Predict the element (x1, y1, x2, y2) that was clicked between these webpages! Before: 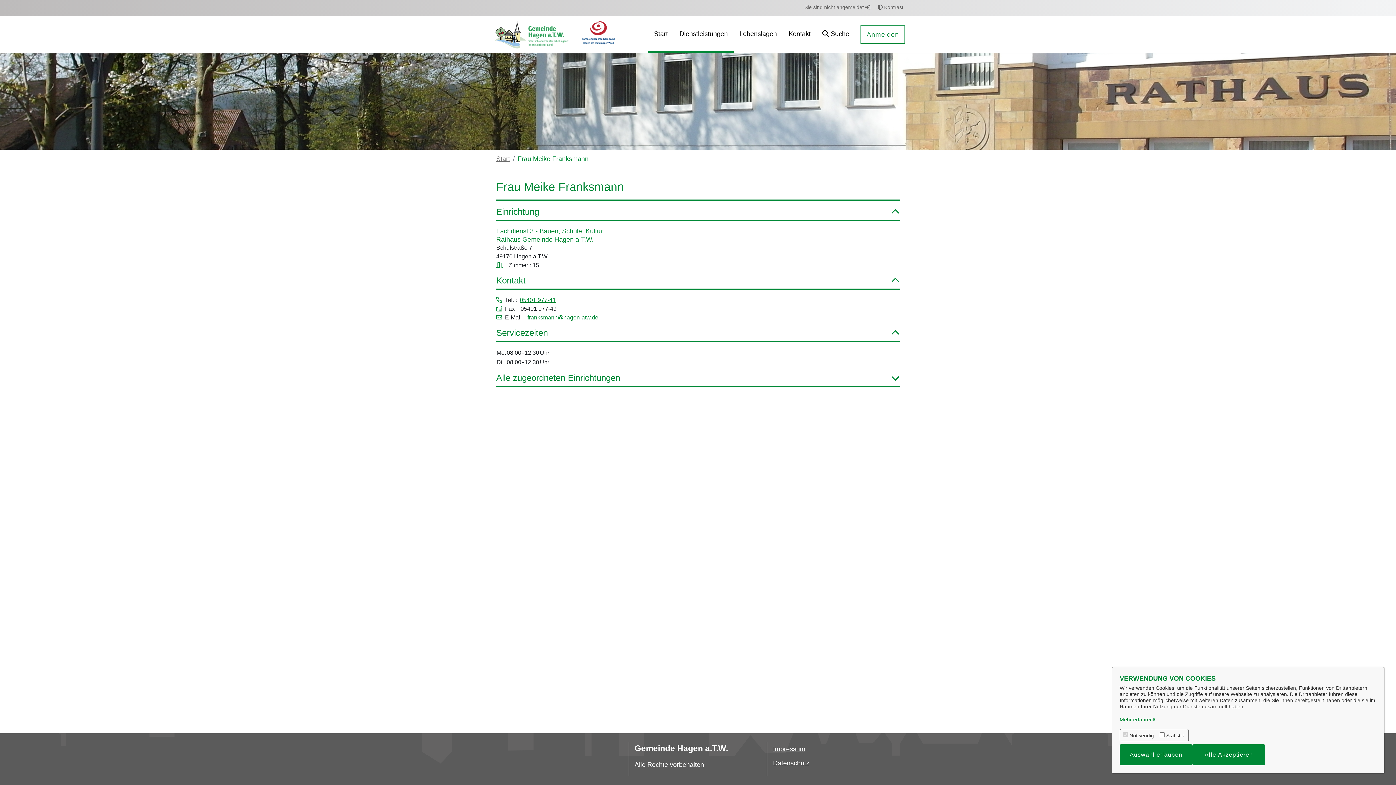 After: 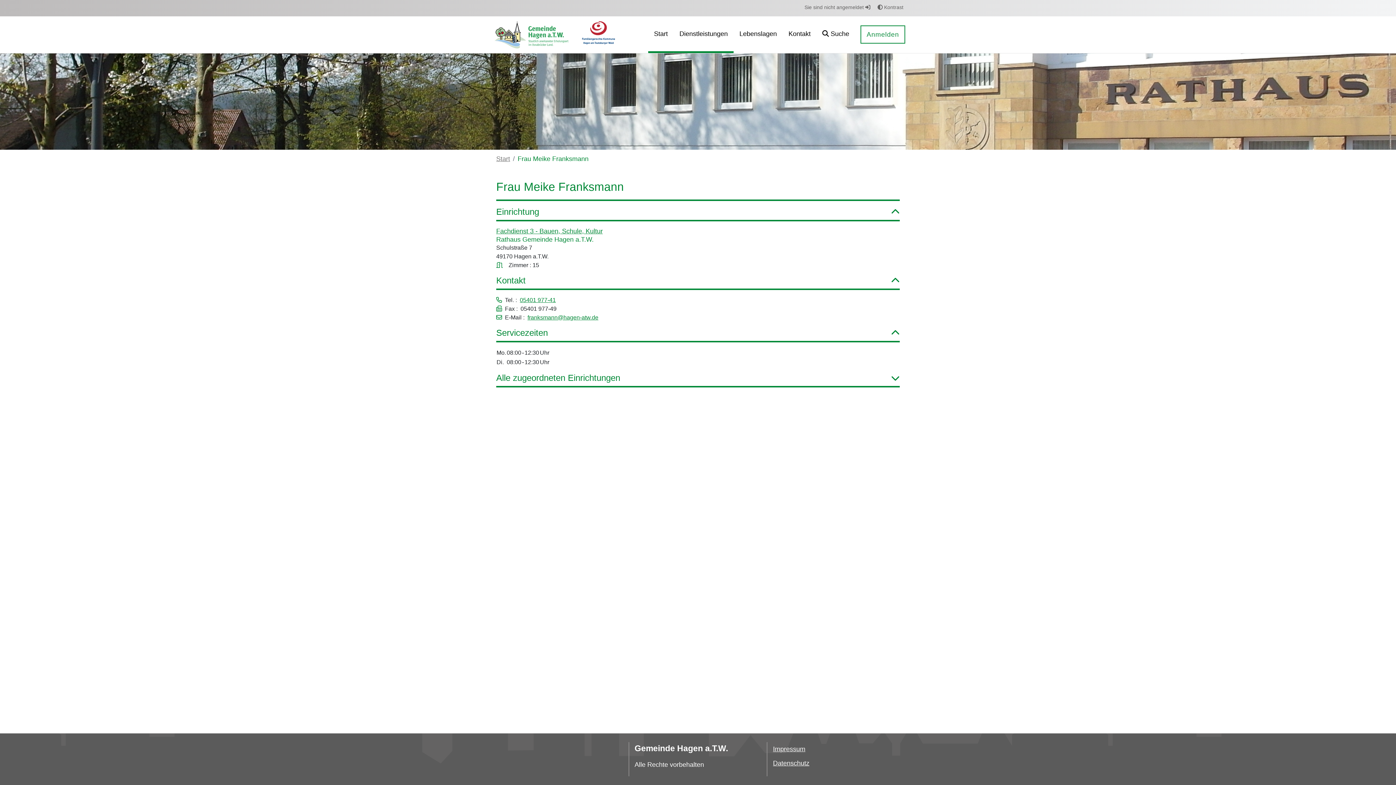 Action: label: Auswahl erlauben bbox: (1120, 744, 1192, 765)